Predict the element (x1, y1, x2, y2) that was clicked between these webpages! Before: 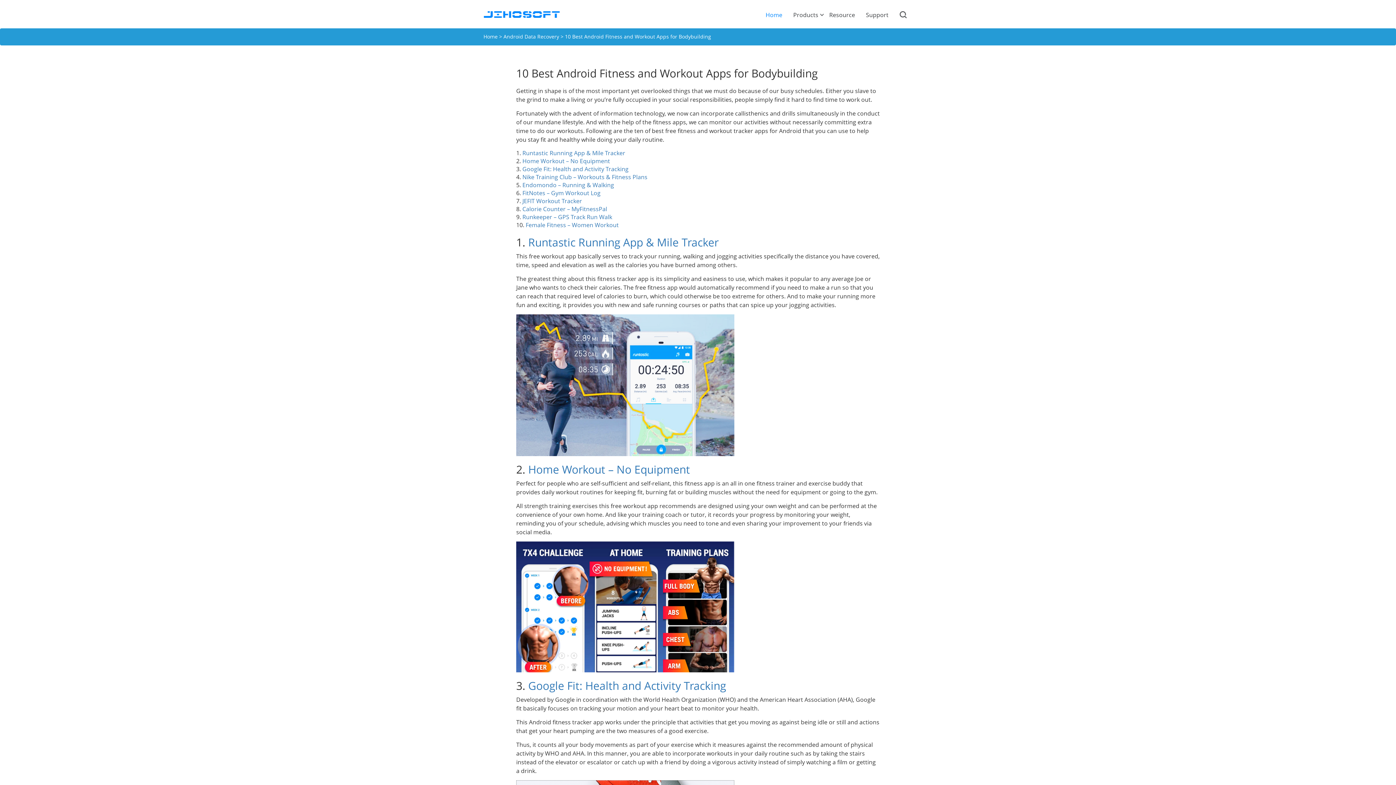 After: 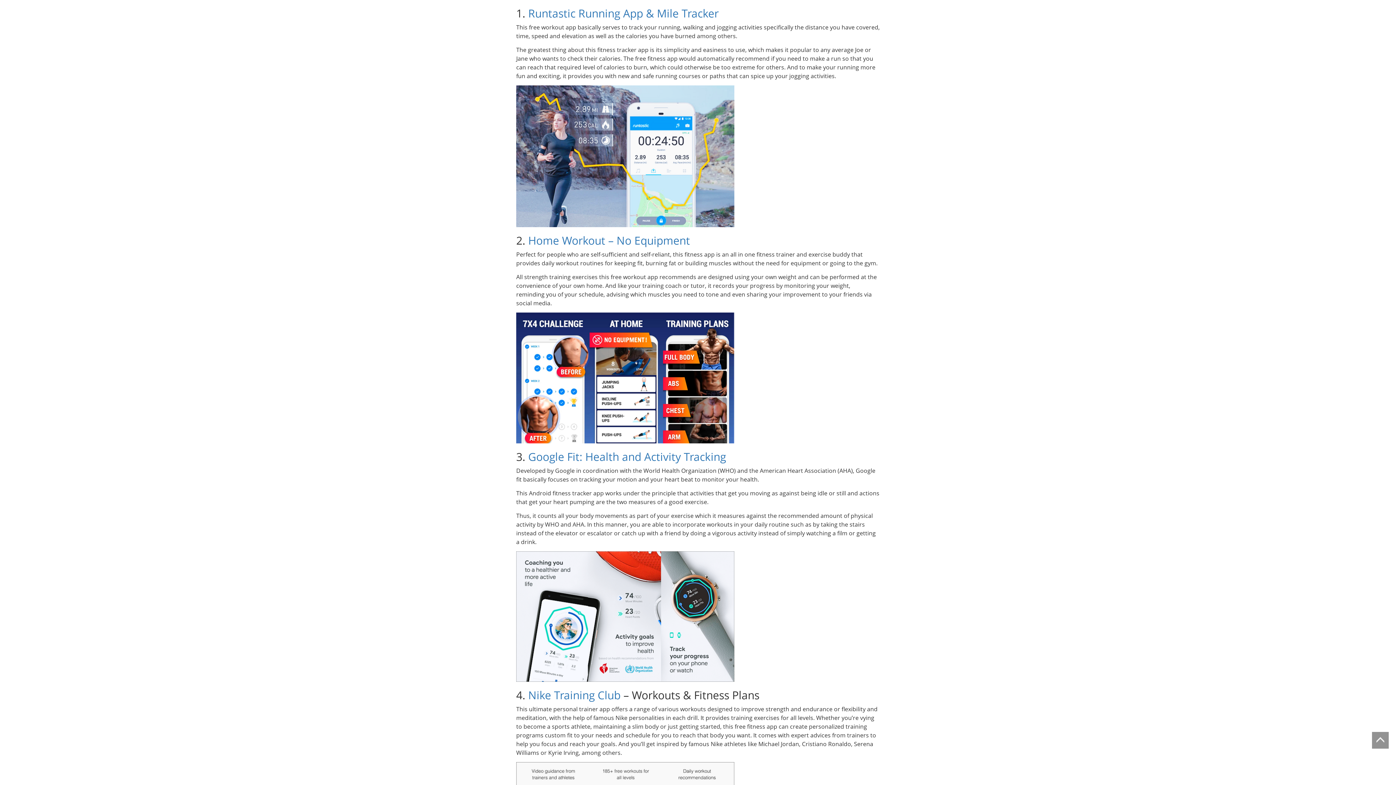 Action: bbox: (522, 149, 625, 157) label: Runtastic Running App & Mile Tracker